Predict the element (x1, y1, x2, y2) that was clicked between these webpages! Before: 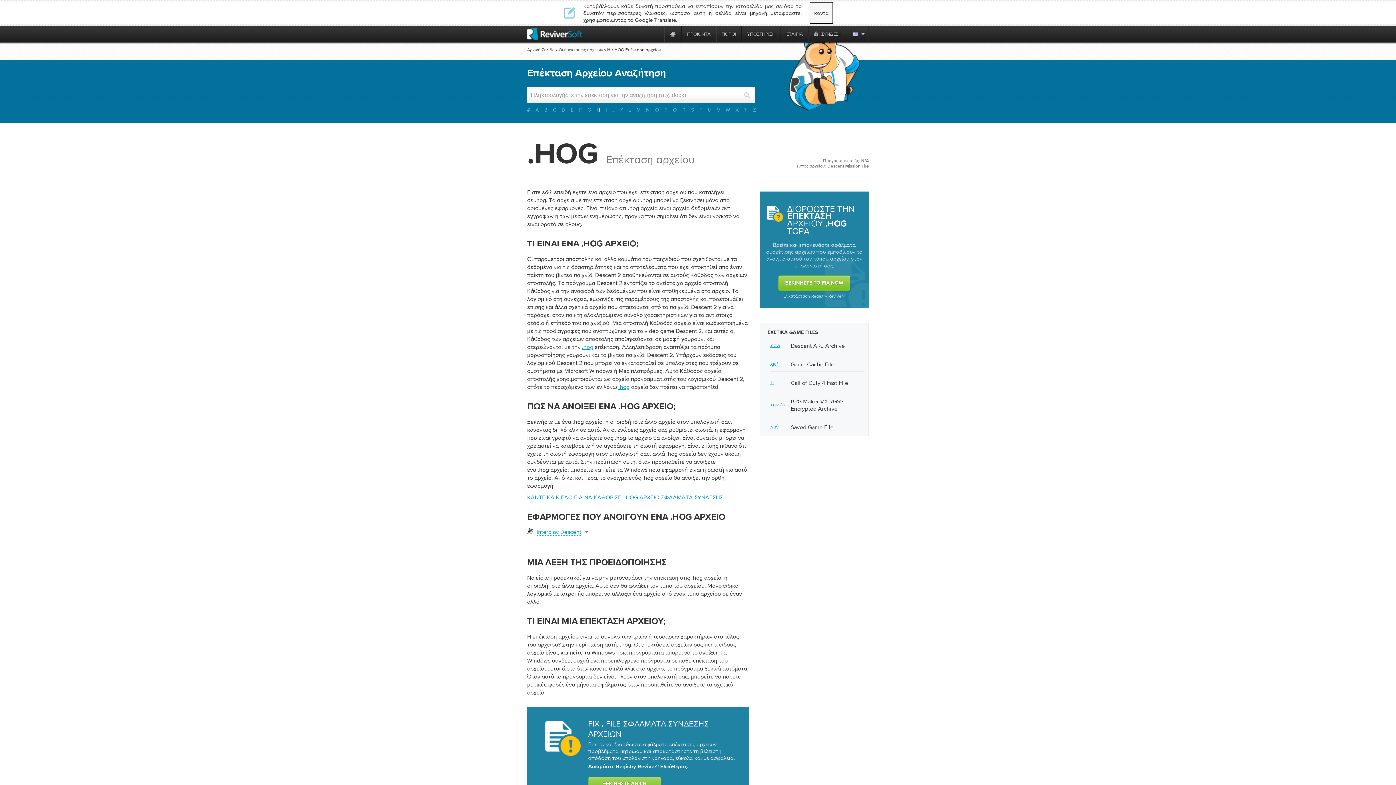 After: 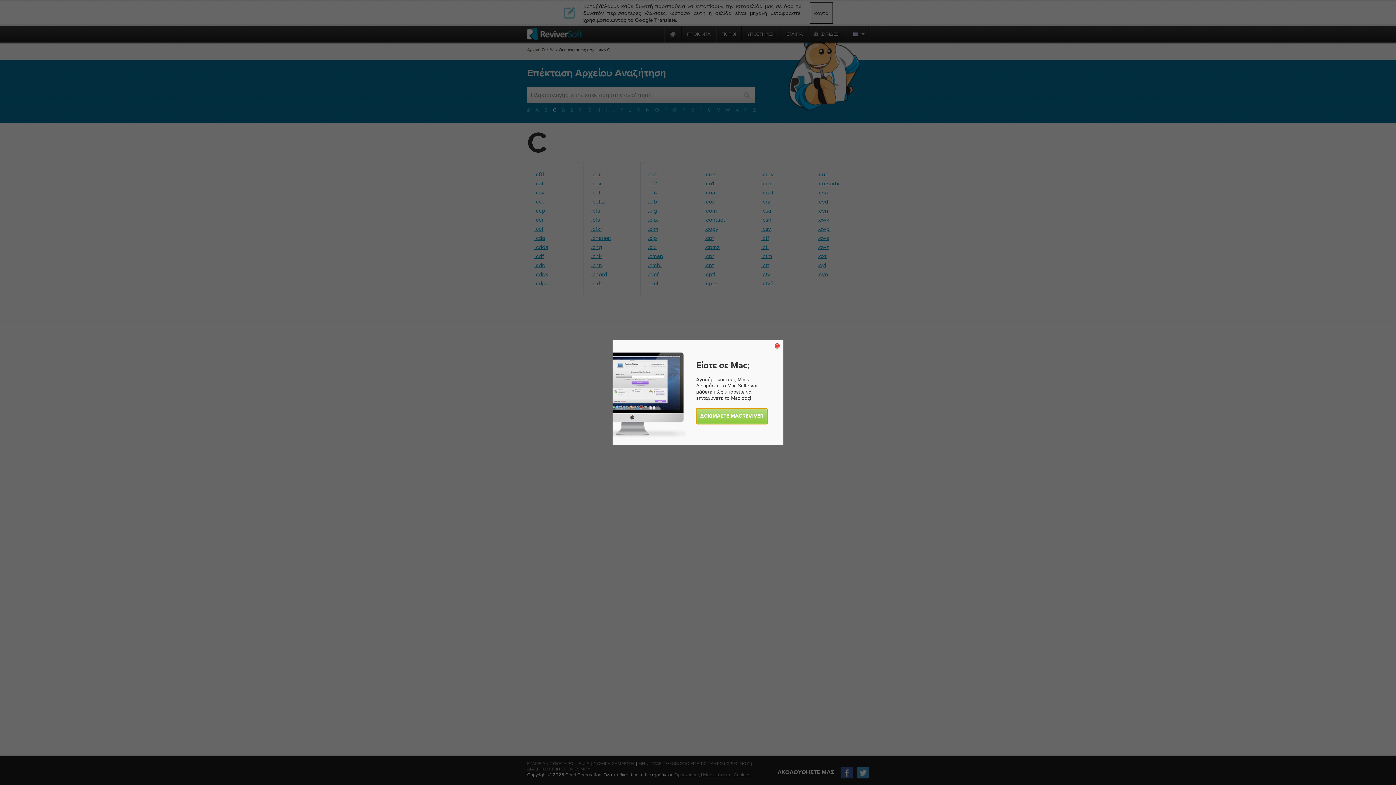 Action: label: C bbox: (550, 106, 558, 112)